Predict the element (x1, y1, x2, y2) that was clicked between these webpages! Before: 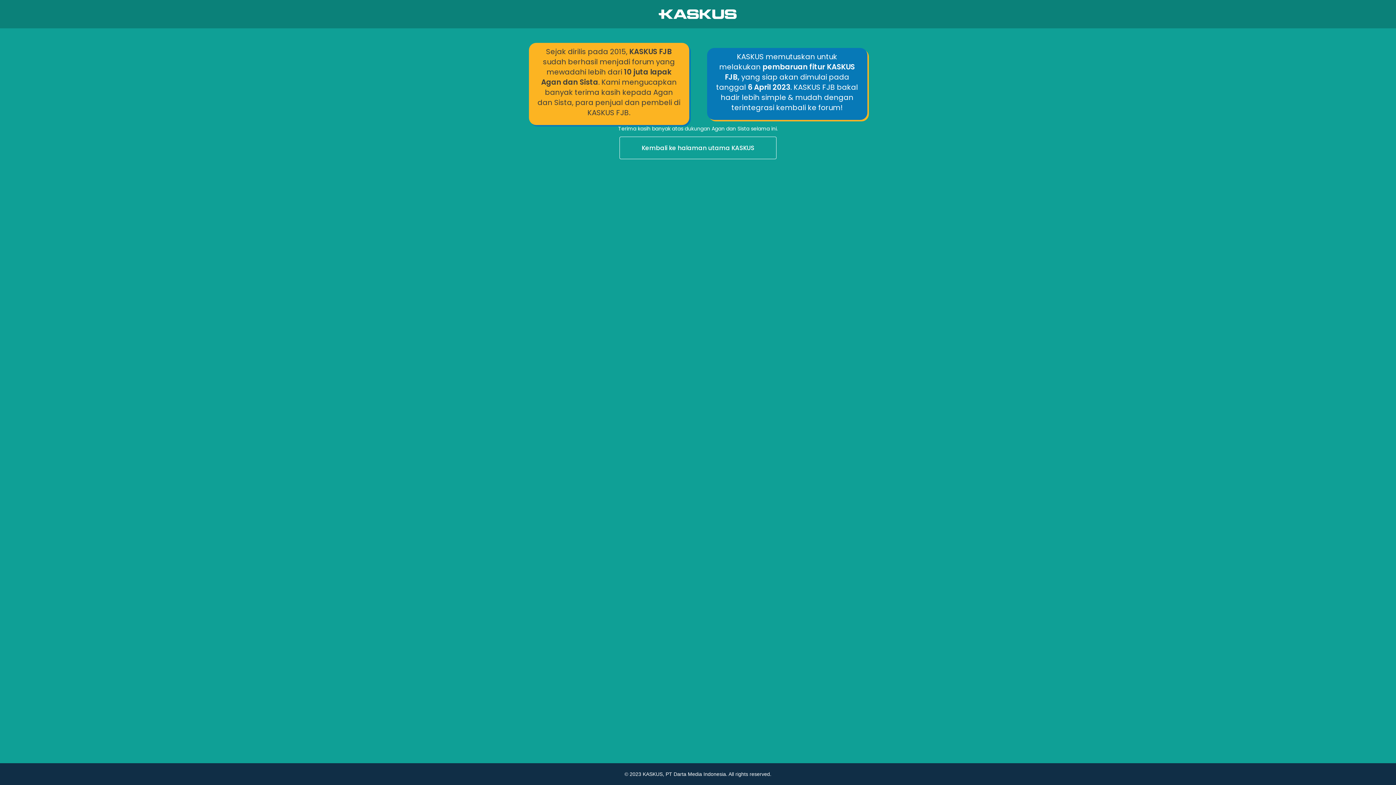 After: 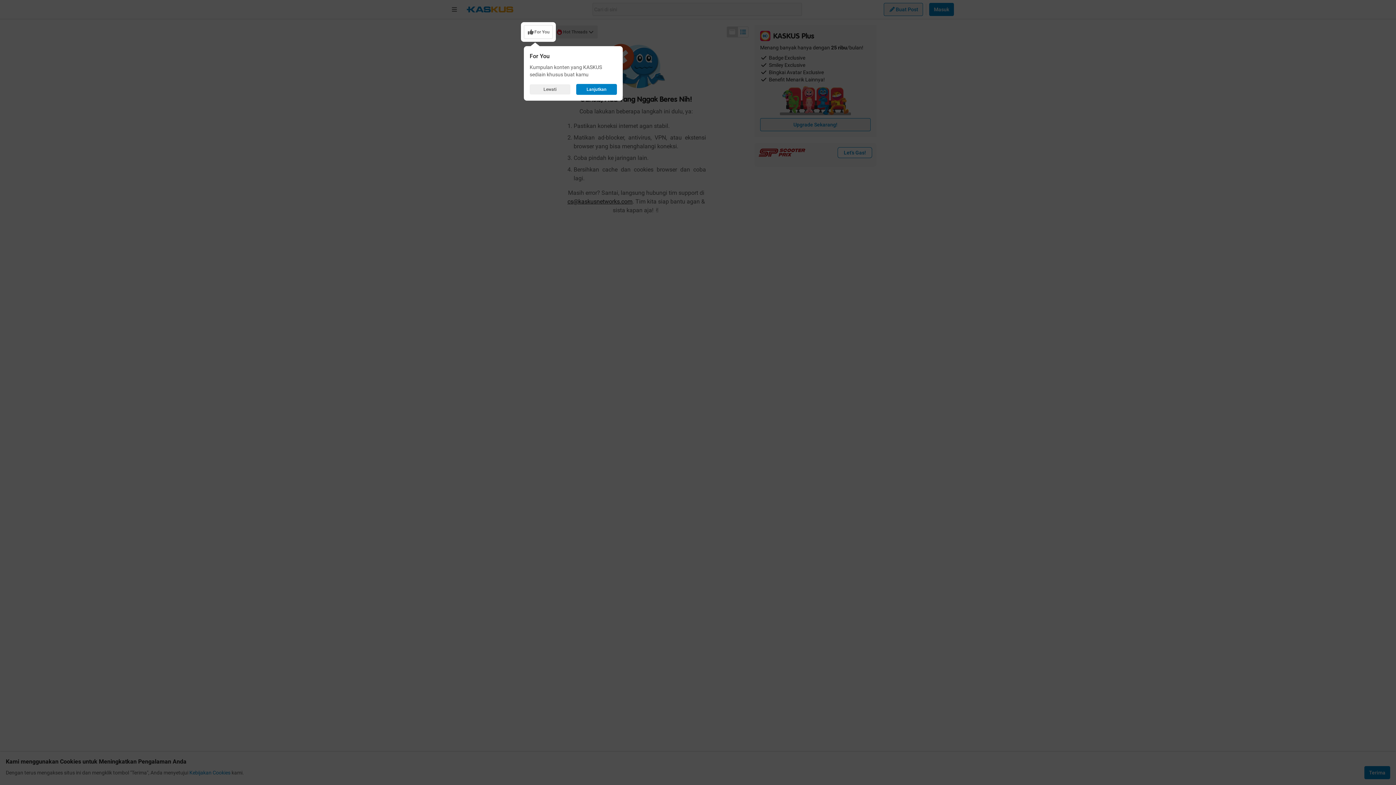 Action: label: Kembali ke halaman utama KASKUS bbox: (0, 136, 1396, 160)